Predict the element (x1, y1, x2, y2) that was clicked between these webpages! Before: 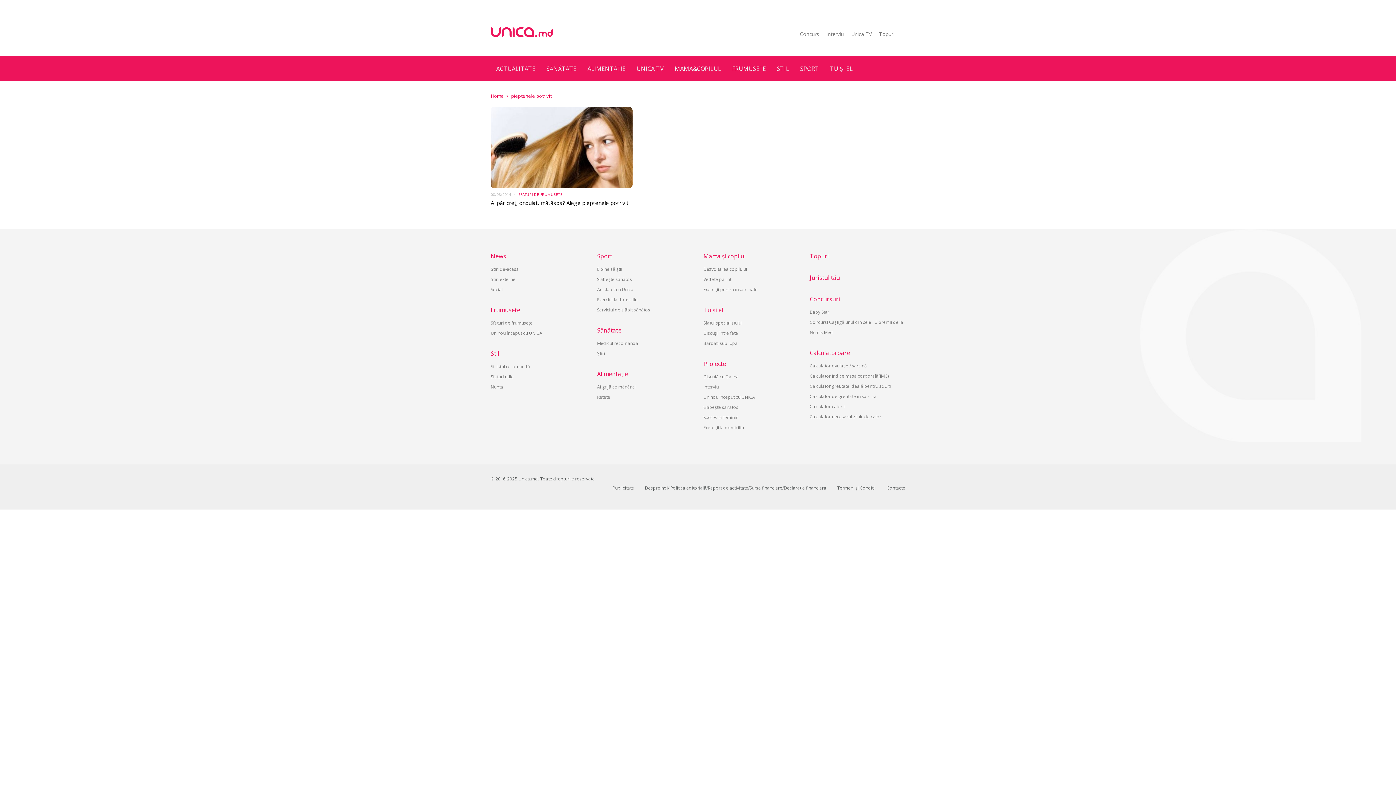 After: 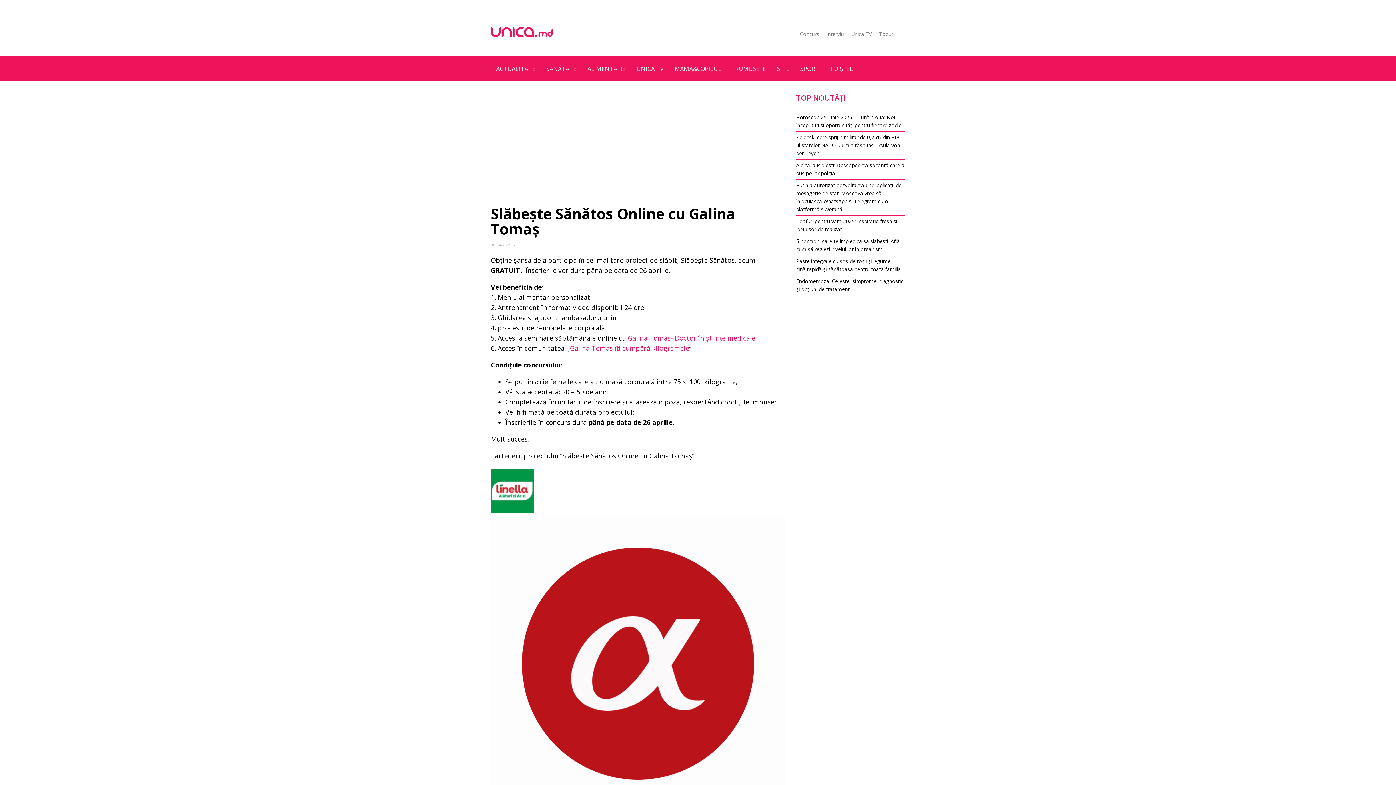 Action: bbox: (800, 30, 819, 37) label: Concurs